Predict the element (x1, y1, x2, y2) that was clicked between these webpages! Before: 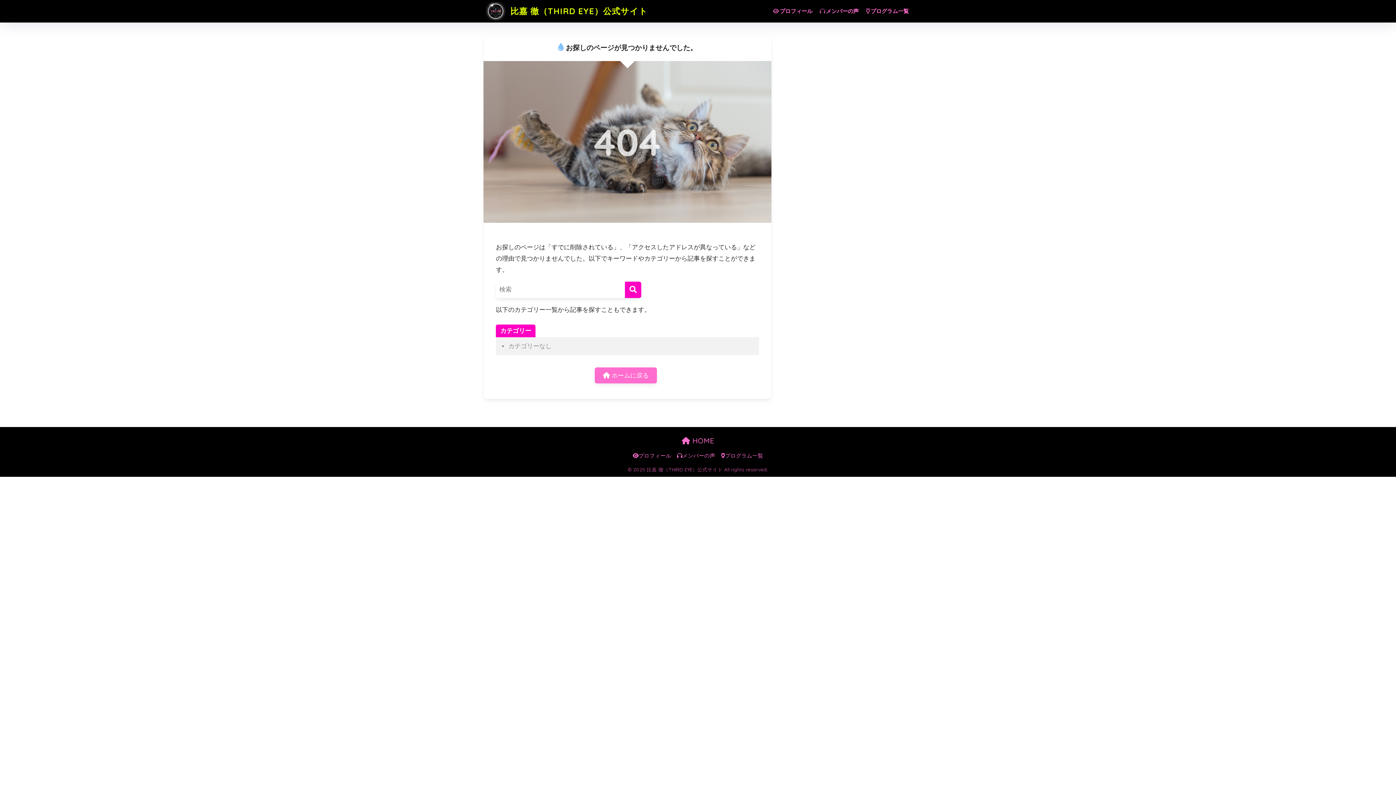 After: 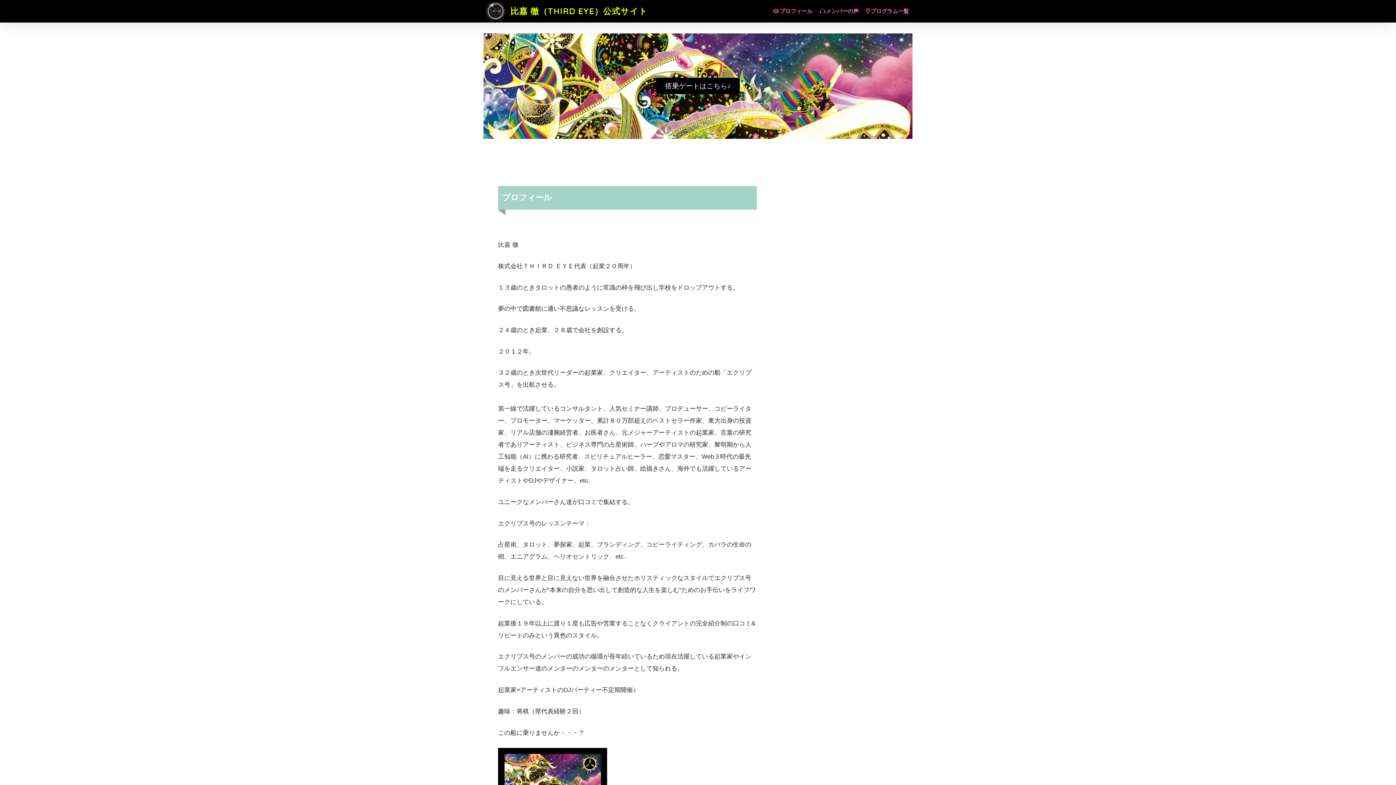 Action: bbox: (485, 5, 647, 16) label:  比嘉 徹（THIRD EYE）公式サイト